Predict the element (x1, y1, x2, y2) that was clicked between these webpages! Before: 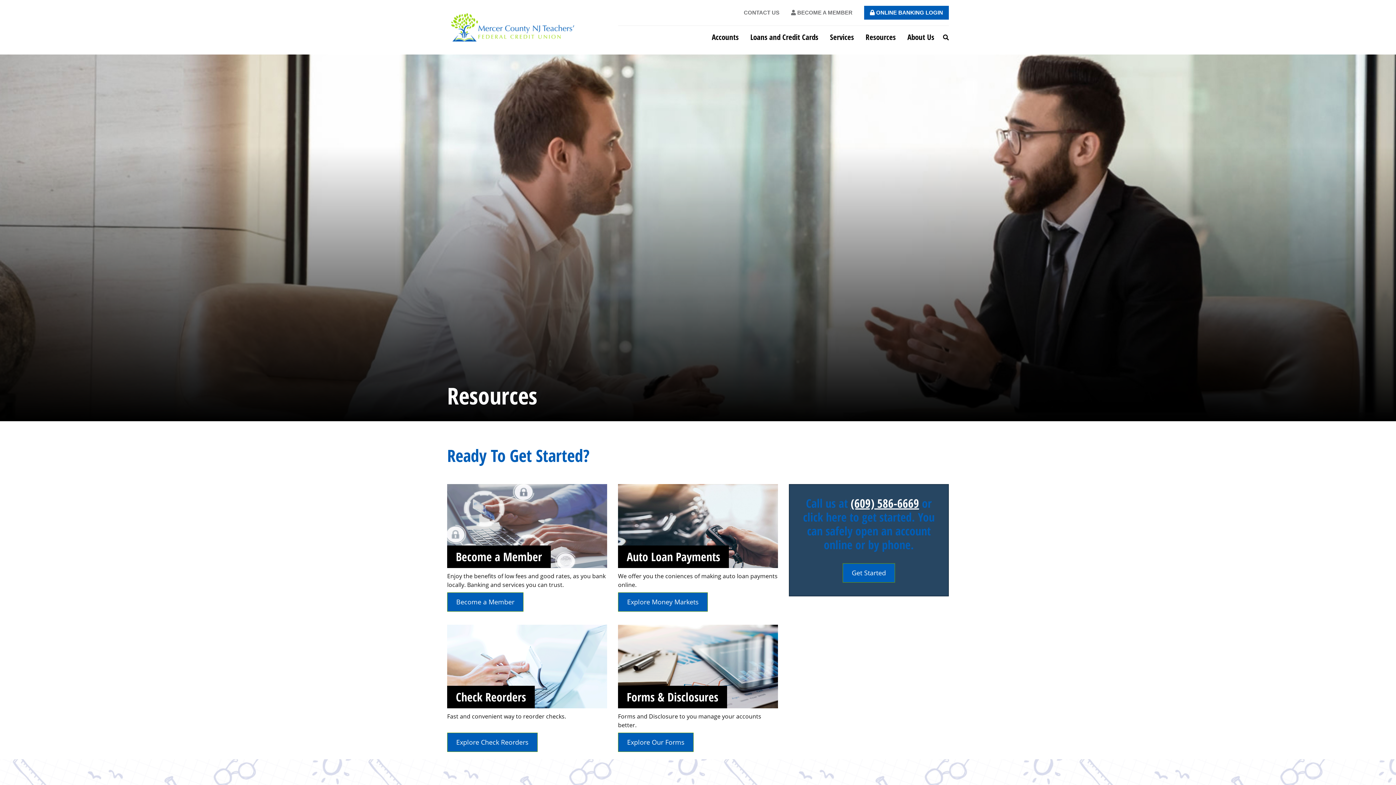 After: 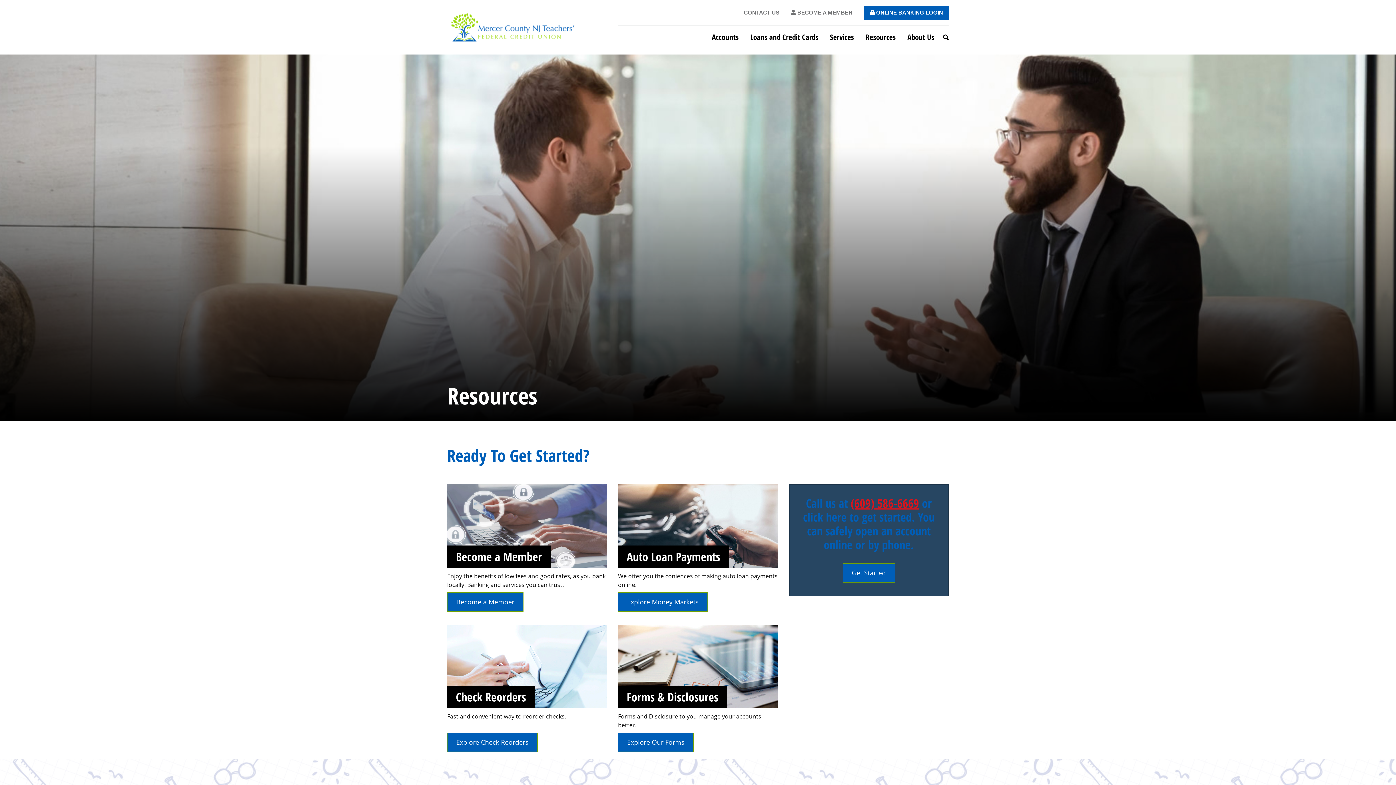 Action: label: (609) 586-6669 bbox: (850, 495, 919, 511)